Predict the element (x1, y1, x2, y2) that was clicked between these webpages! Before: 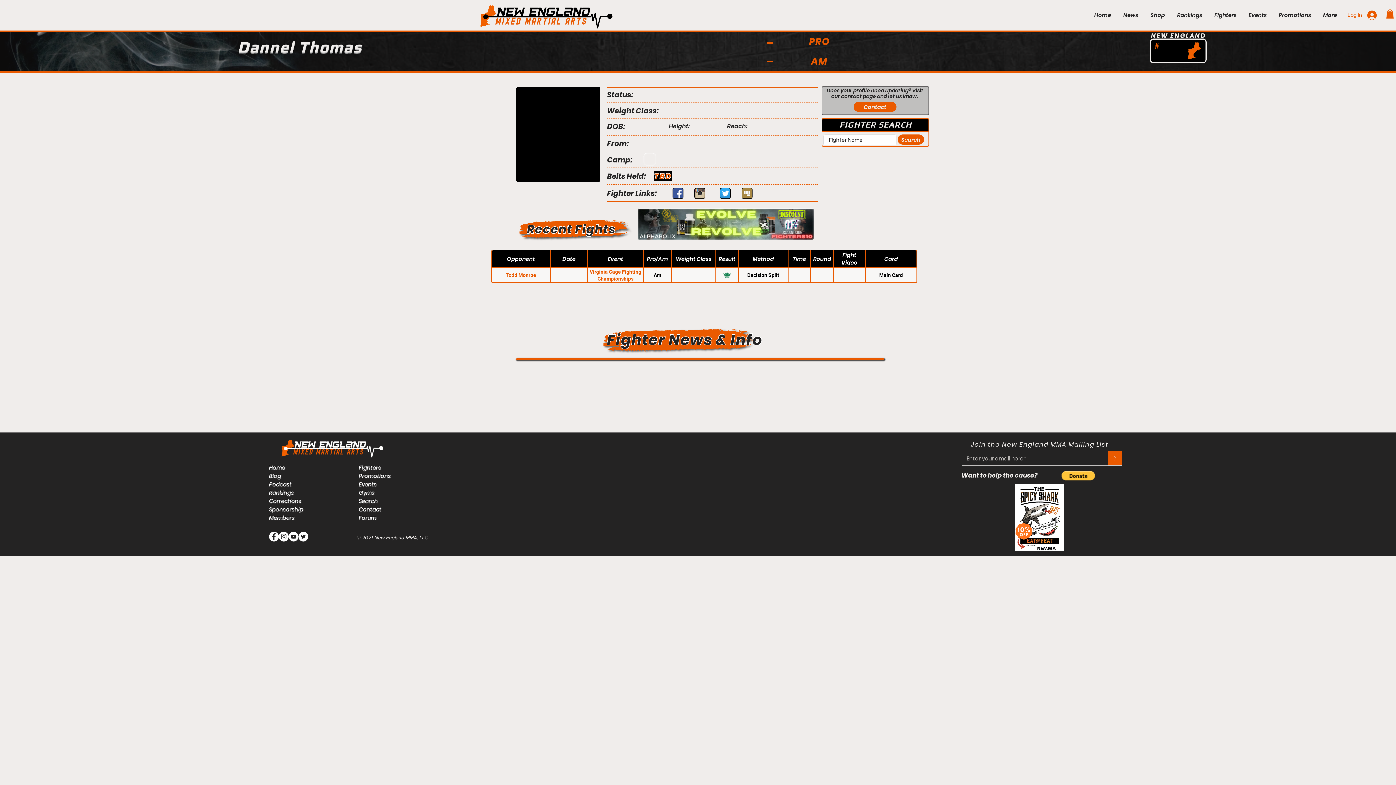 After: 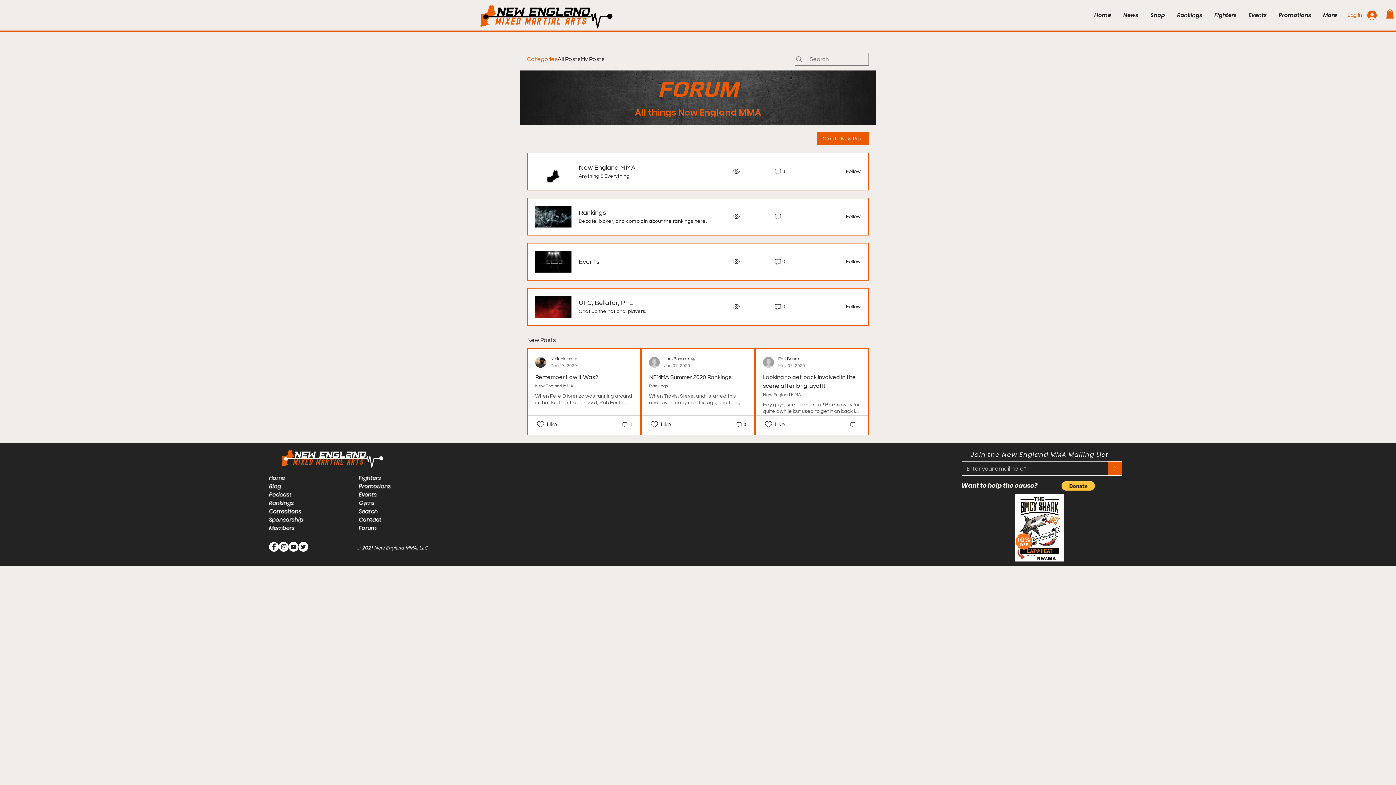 Action: bbox: (358, 514, 376, 521) label: Forum